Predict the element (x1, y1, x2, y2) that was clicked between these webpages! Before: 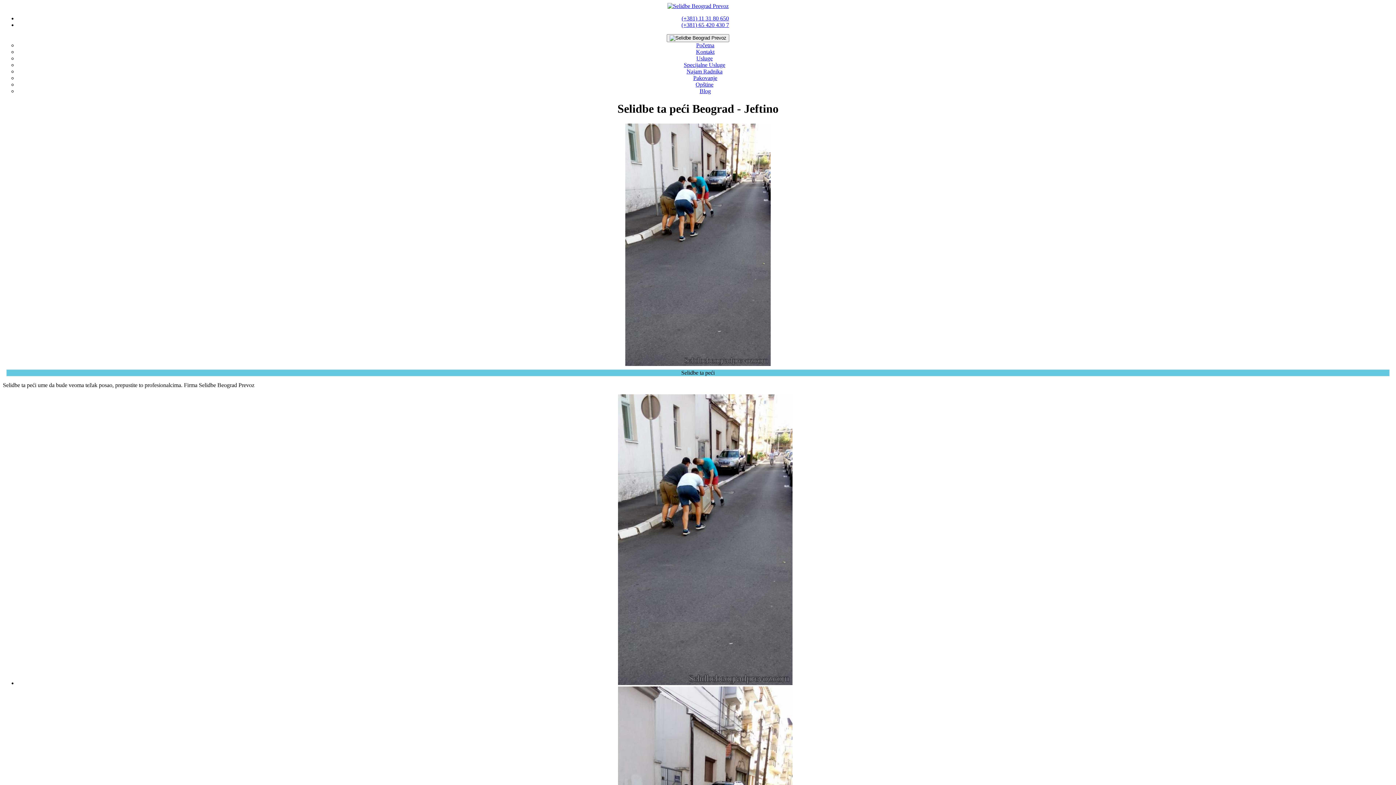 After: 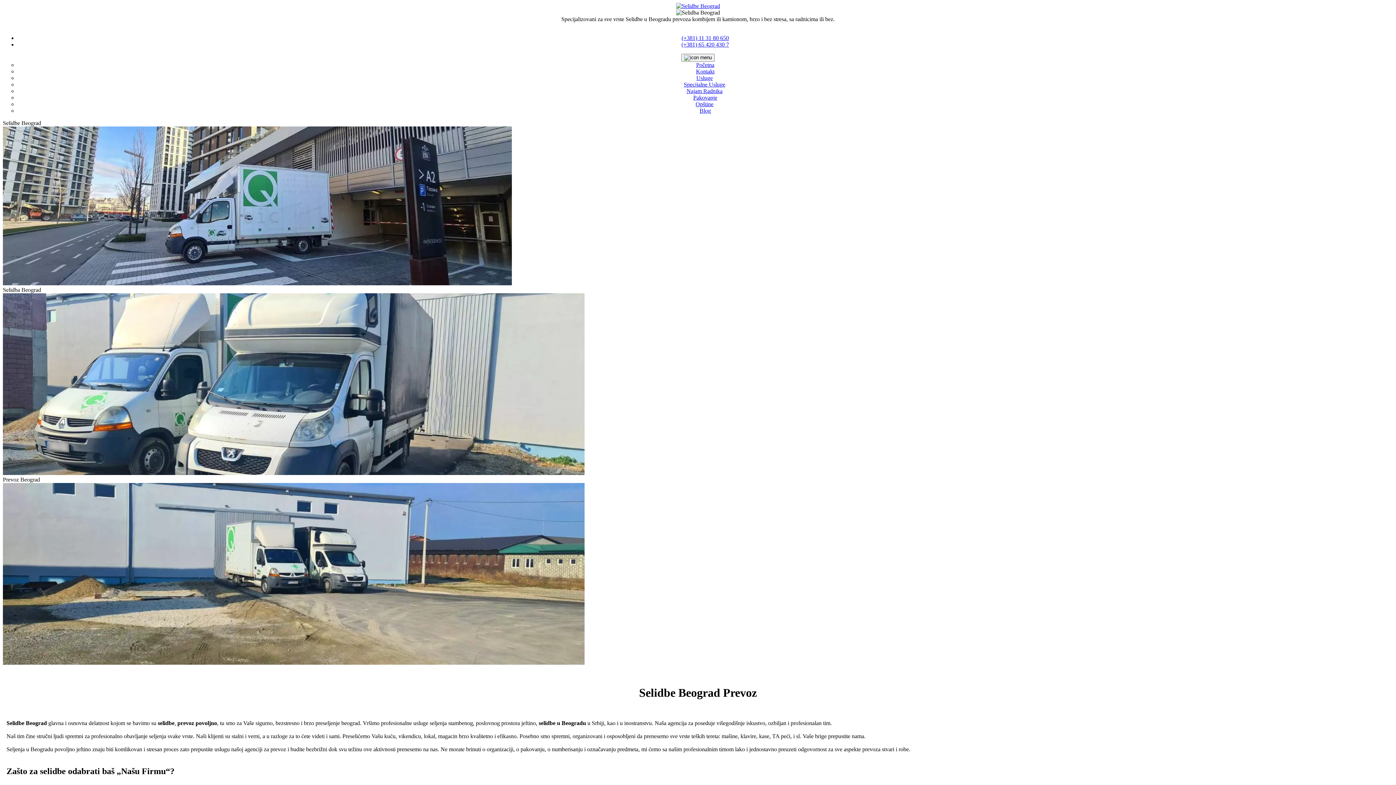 Action: bbox: (667, 2, 728, 9)